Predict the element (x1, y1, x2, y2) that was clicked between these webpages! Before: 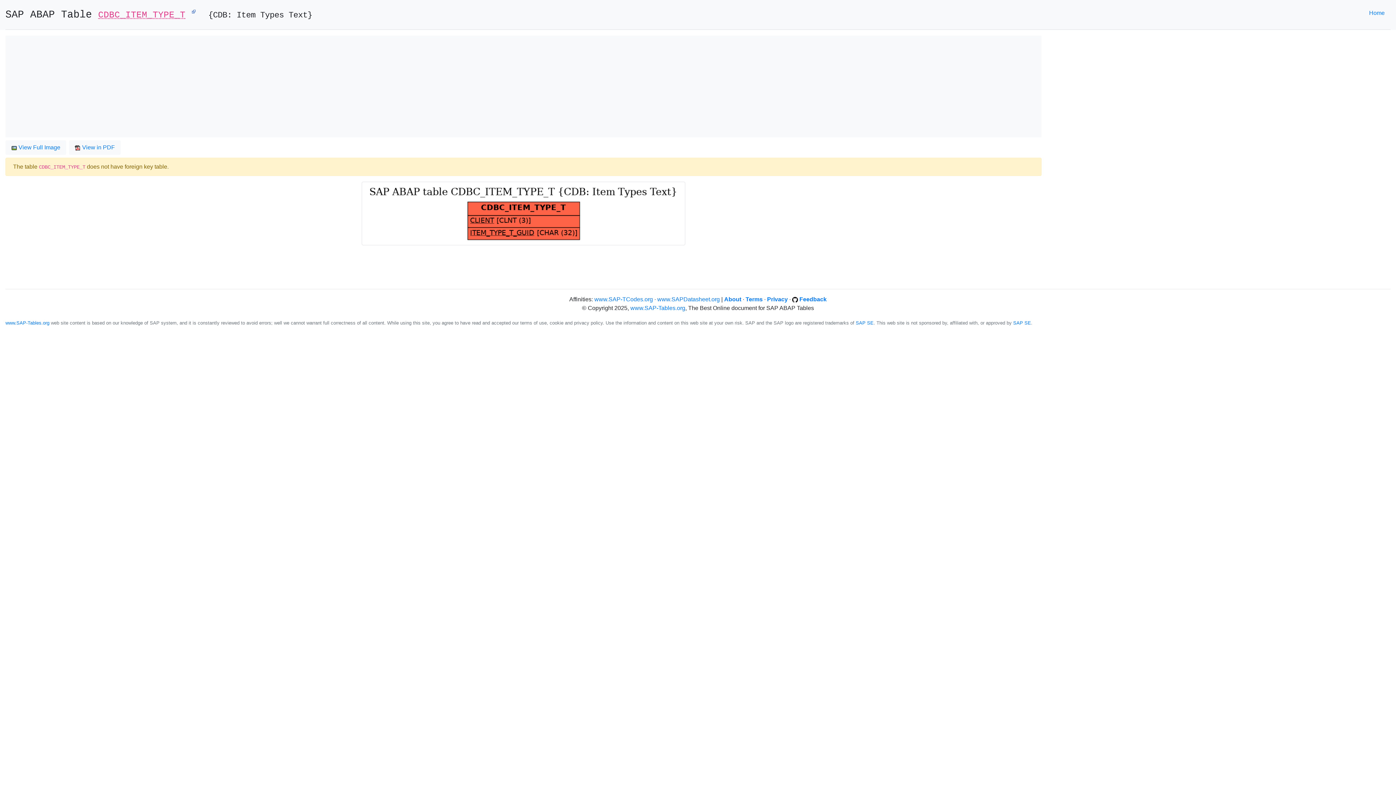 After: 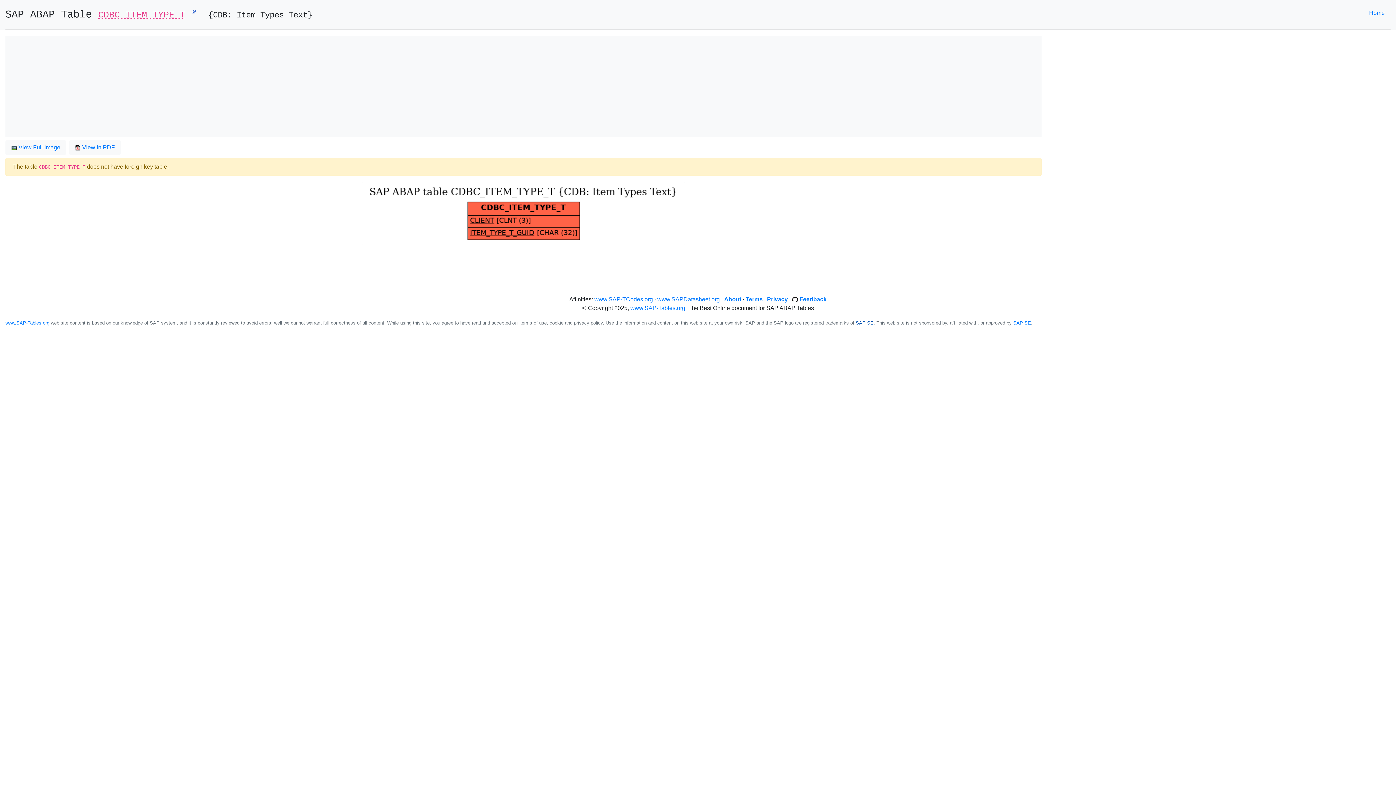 Action: bbox: (856, 320, 873, 325) label: SAP SE